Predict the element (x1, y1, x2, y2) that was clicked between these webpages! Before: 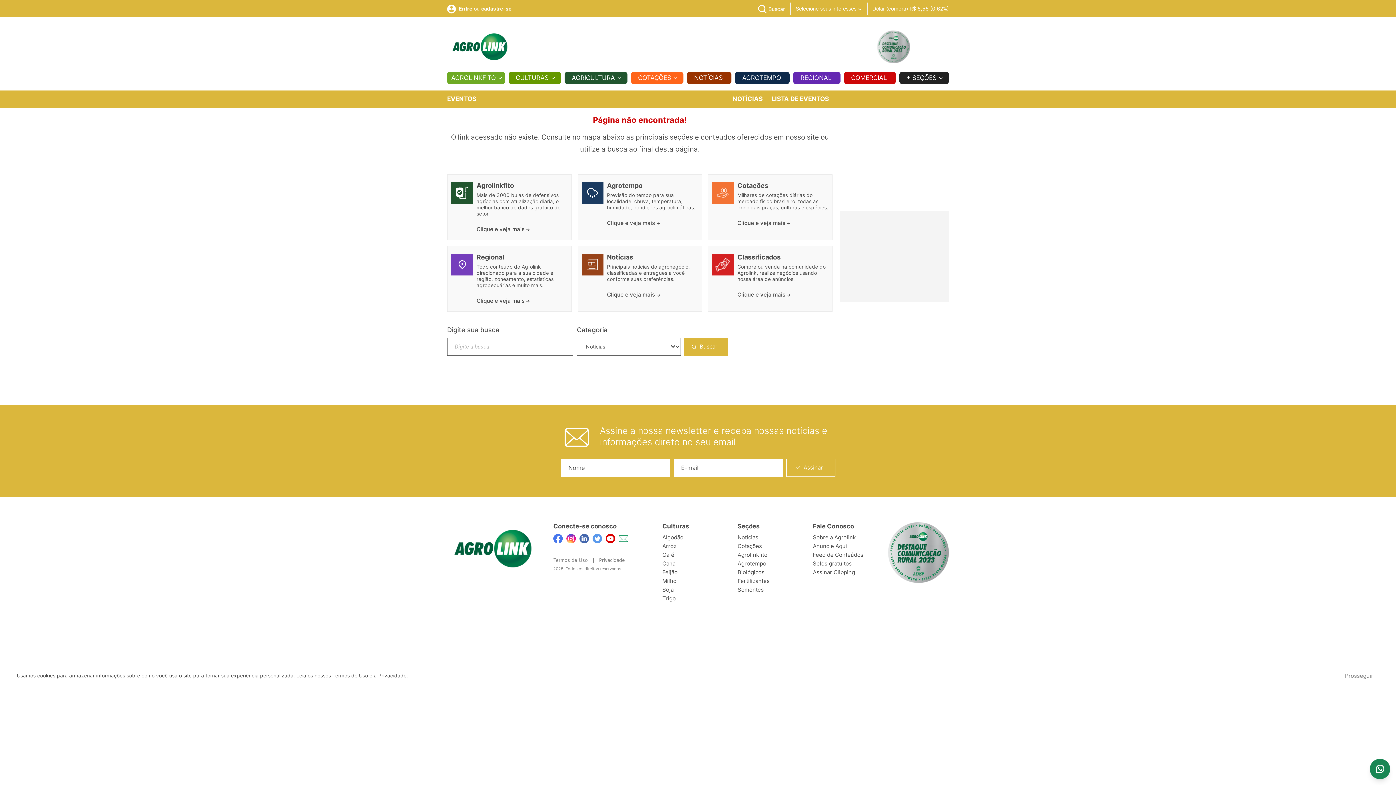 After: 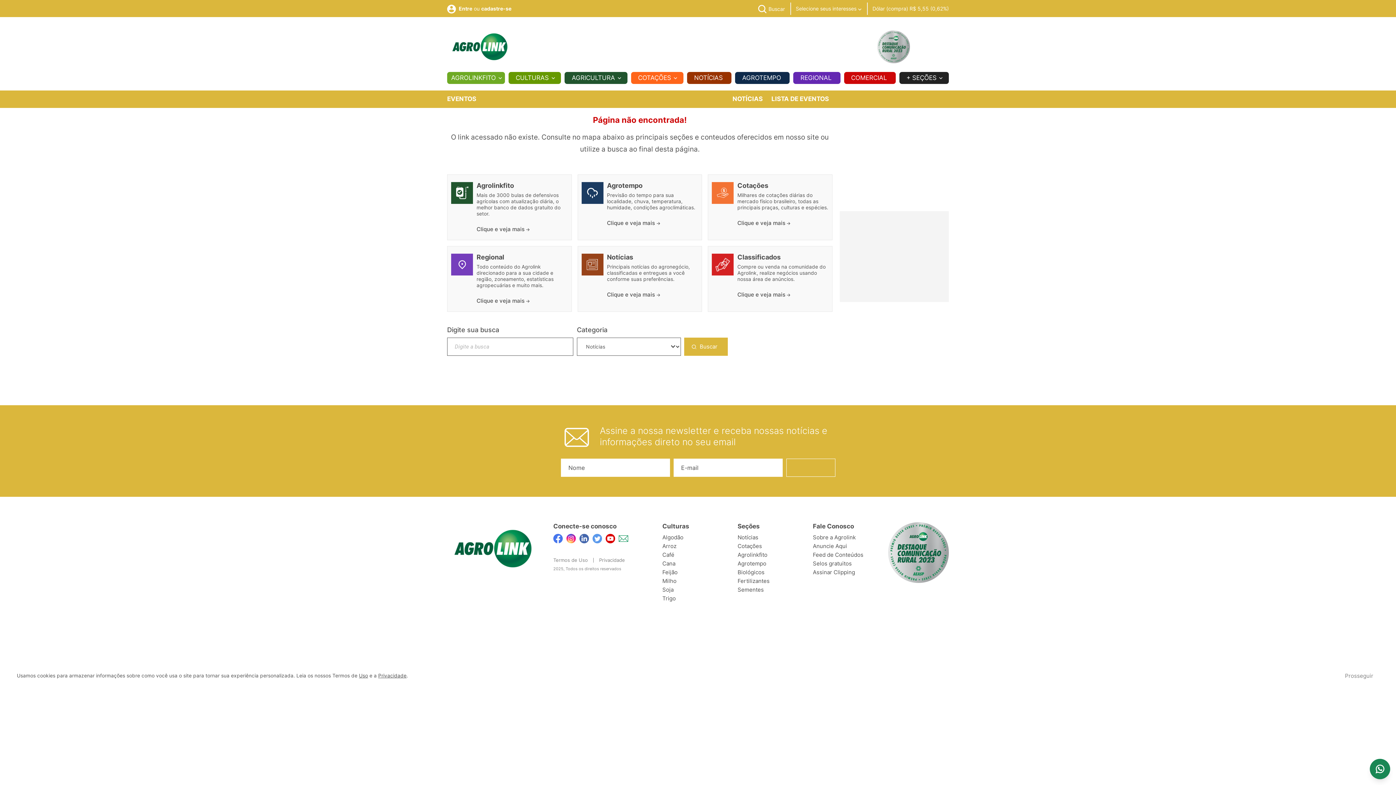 Action: label: Assinar bbox: (786, 458, 835, 476)